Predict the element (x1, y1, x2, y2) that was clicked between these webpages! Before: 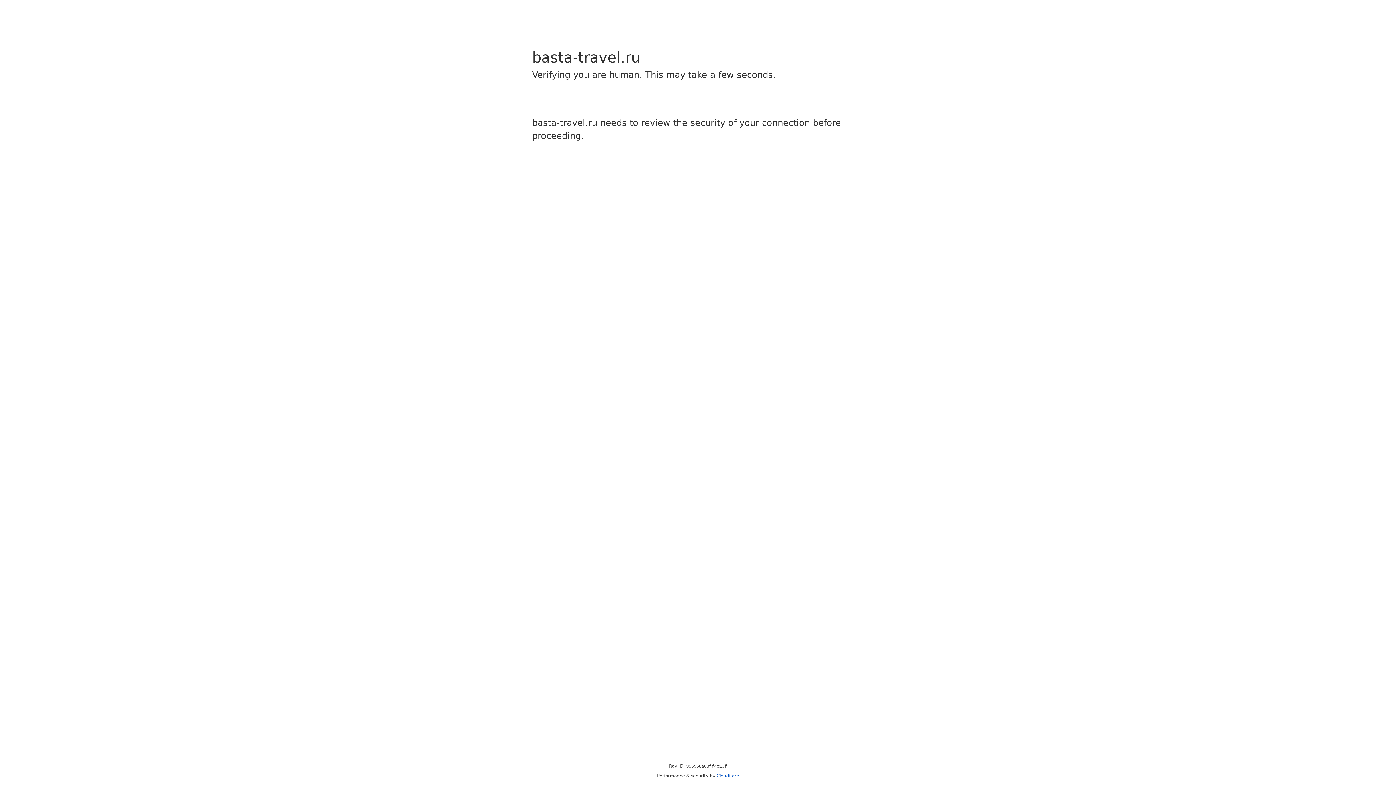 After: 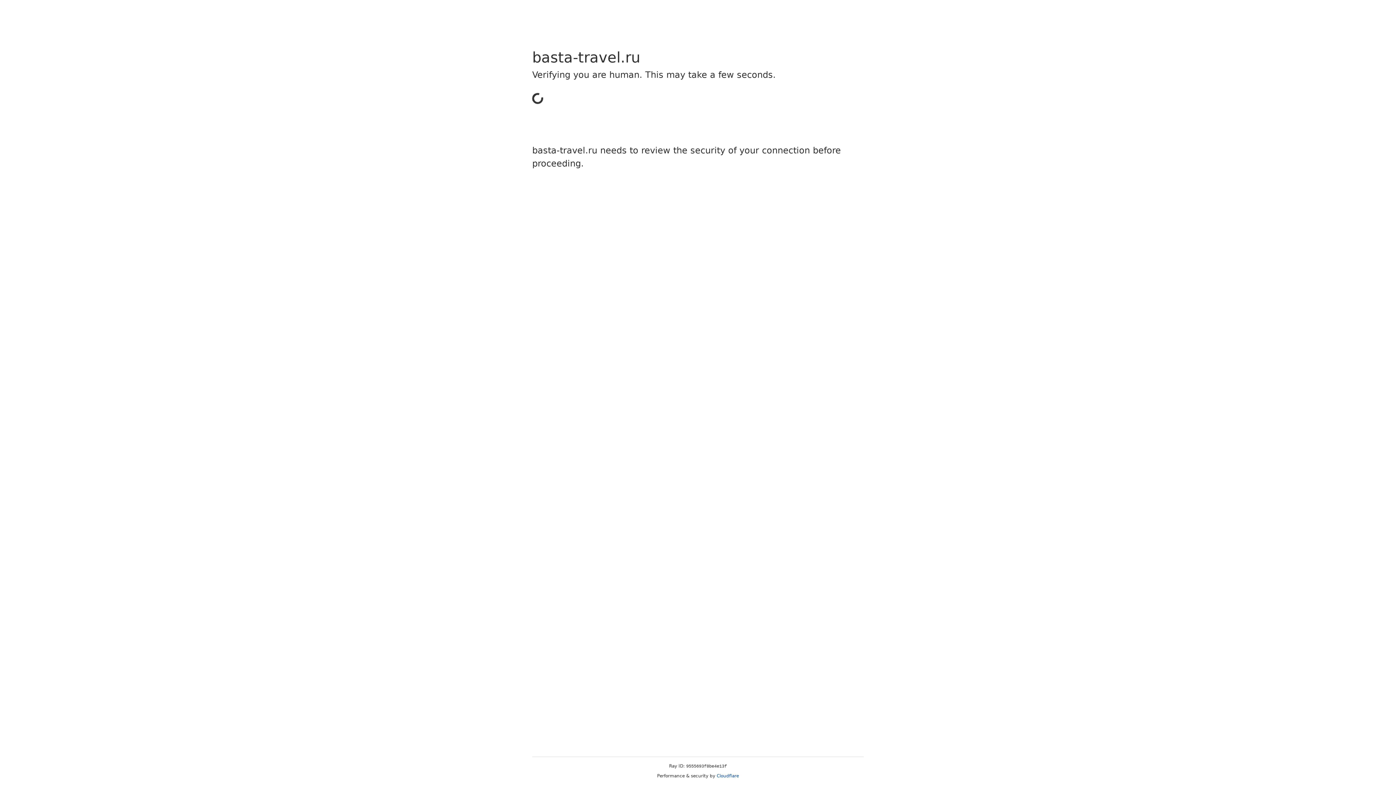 Action: label: Cloudflare bbox: (716, 773, 739, 778)